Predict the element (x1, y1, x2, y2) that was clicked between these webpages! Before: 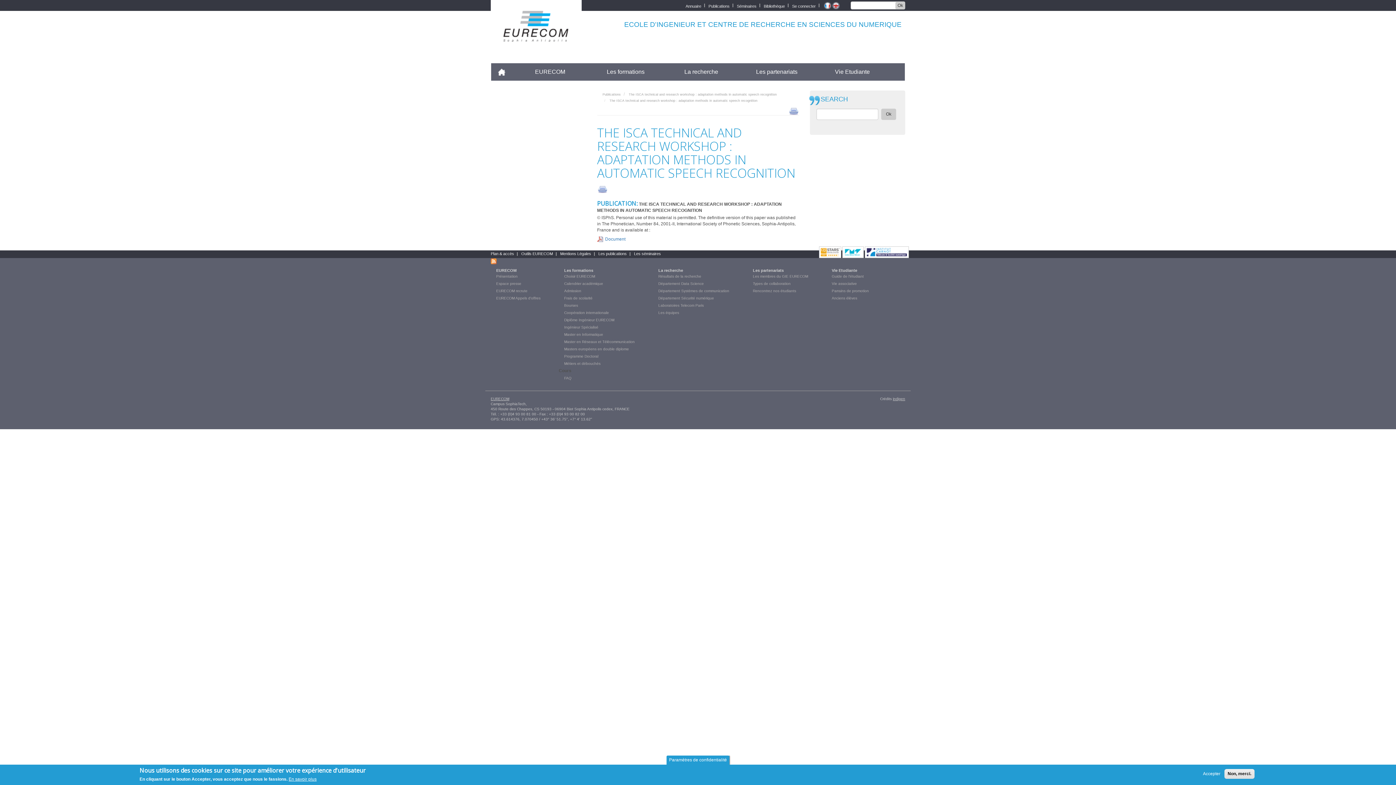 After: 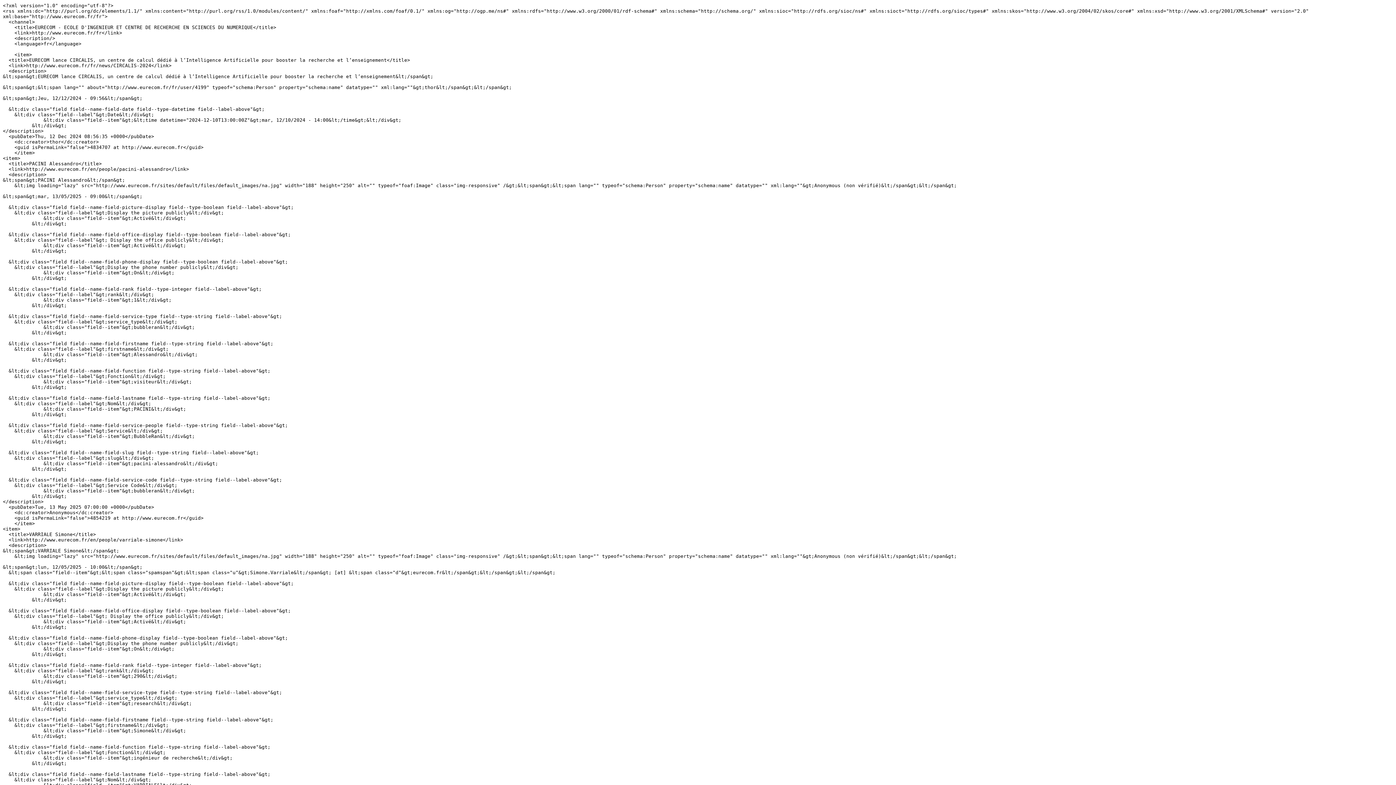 Action: bbox: (490, 258, 496, 263)